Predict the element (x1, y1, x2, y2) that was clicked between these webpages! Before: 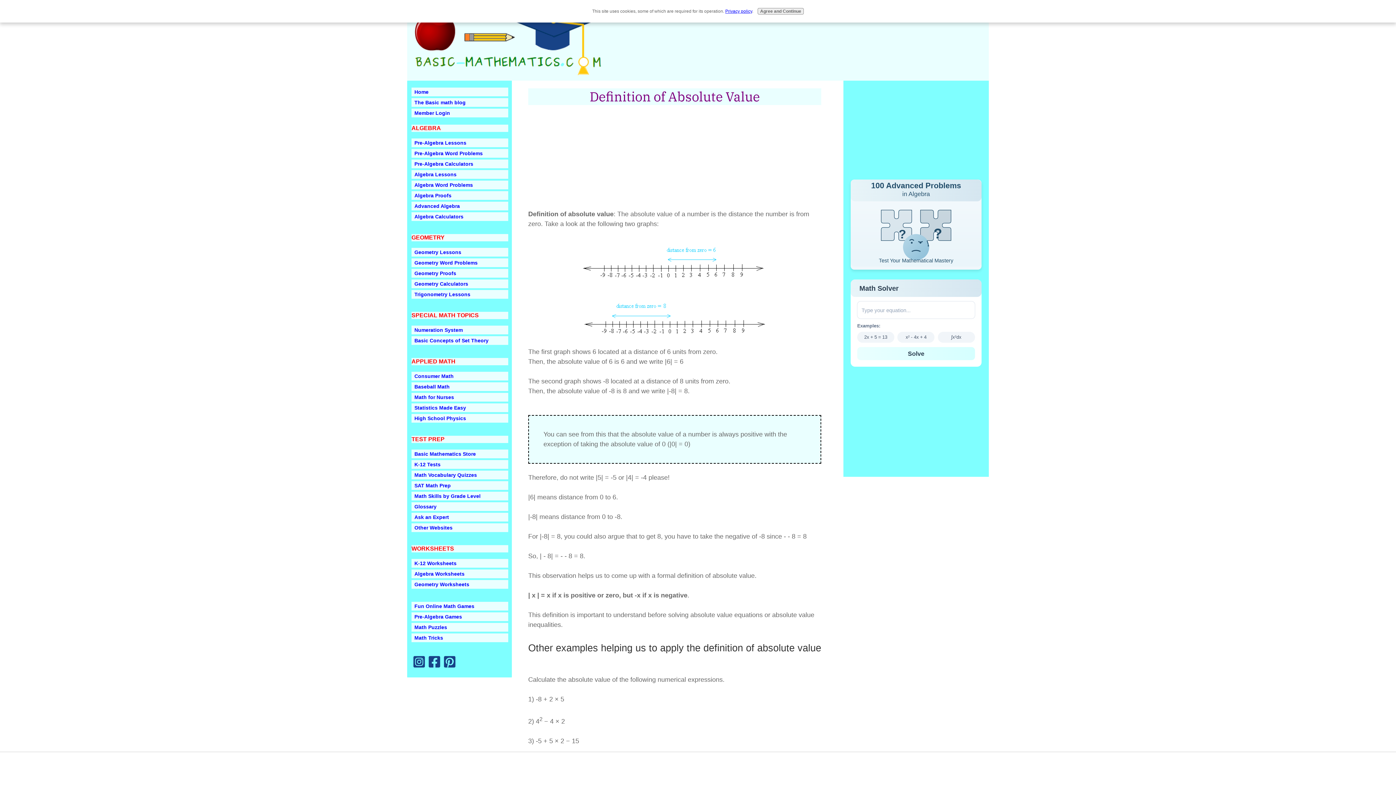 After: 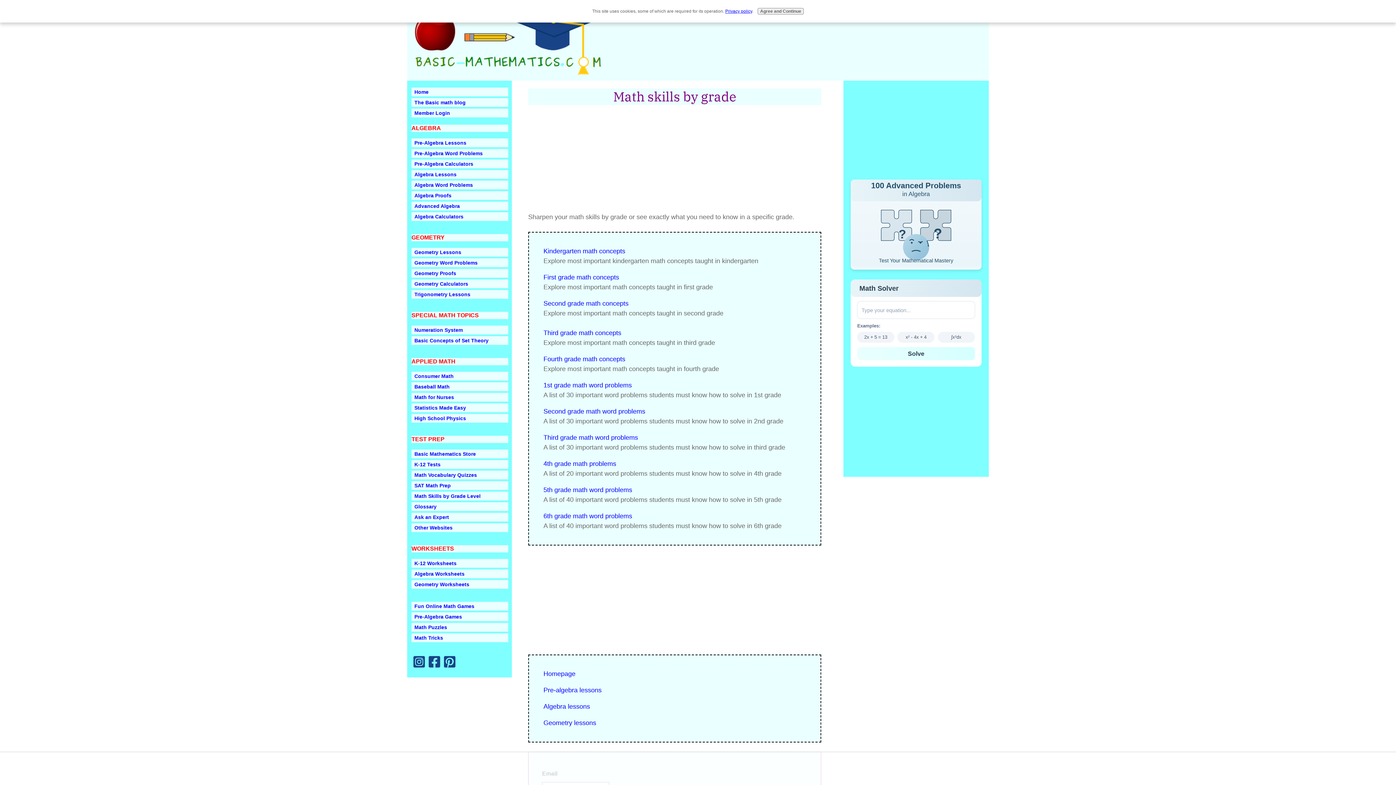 Action: label: Math Skills by Grade Level bbox: (411, 492, 508, 500)